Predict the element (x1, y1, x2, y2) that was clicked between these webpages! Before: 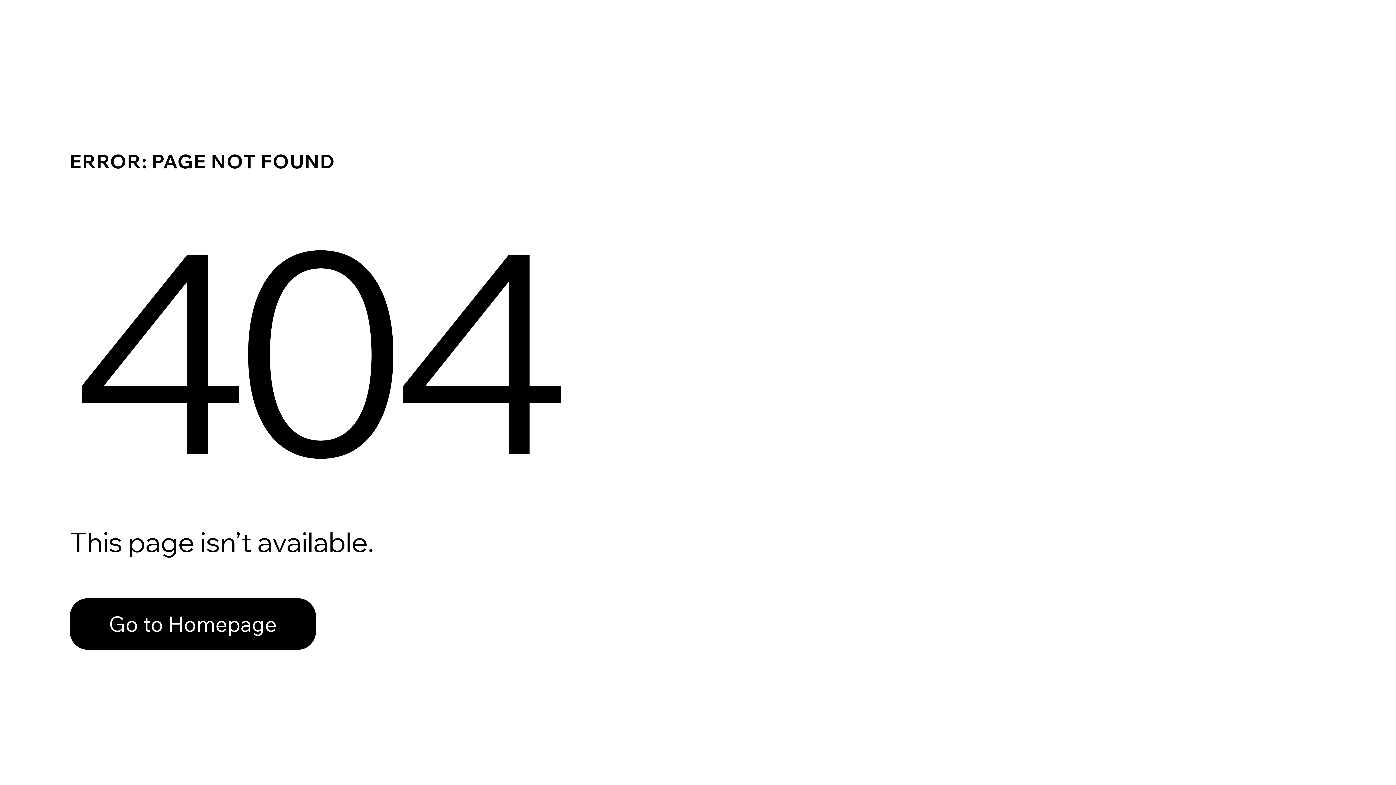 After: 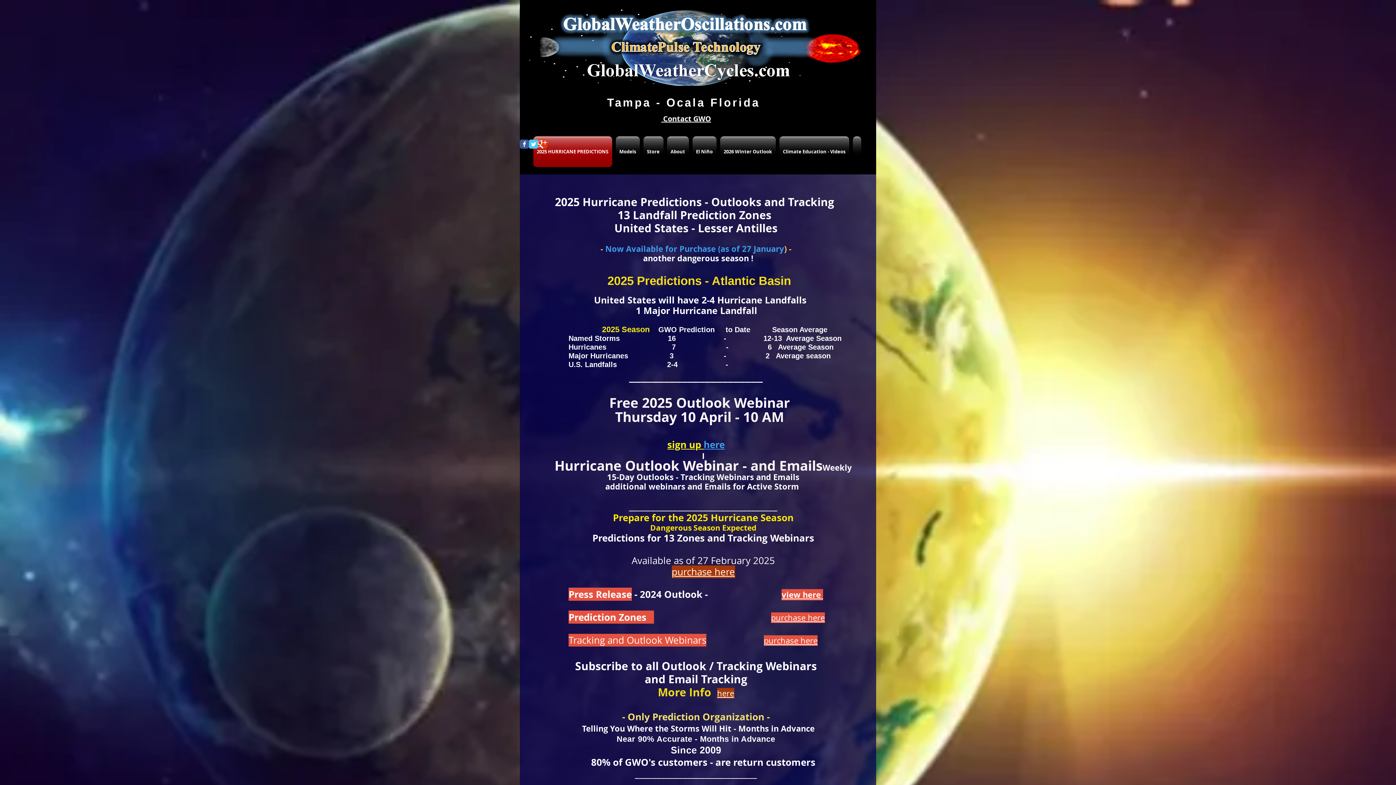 Action: bbox: (69, 598, 316, 650) label: Go to Homepage